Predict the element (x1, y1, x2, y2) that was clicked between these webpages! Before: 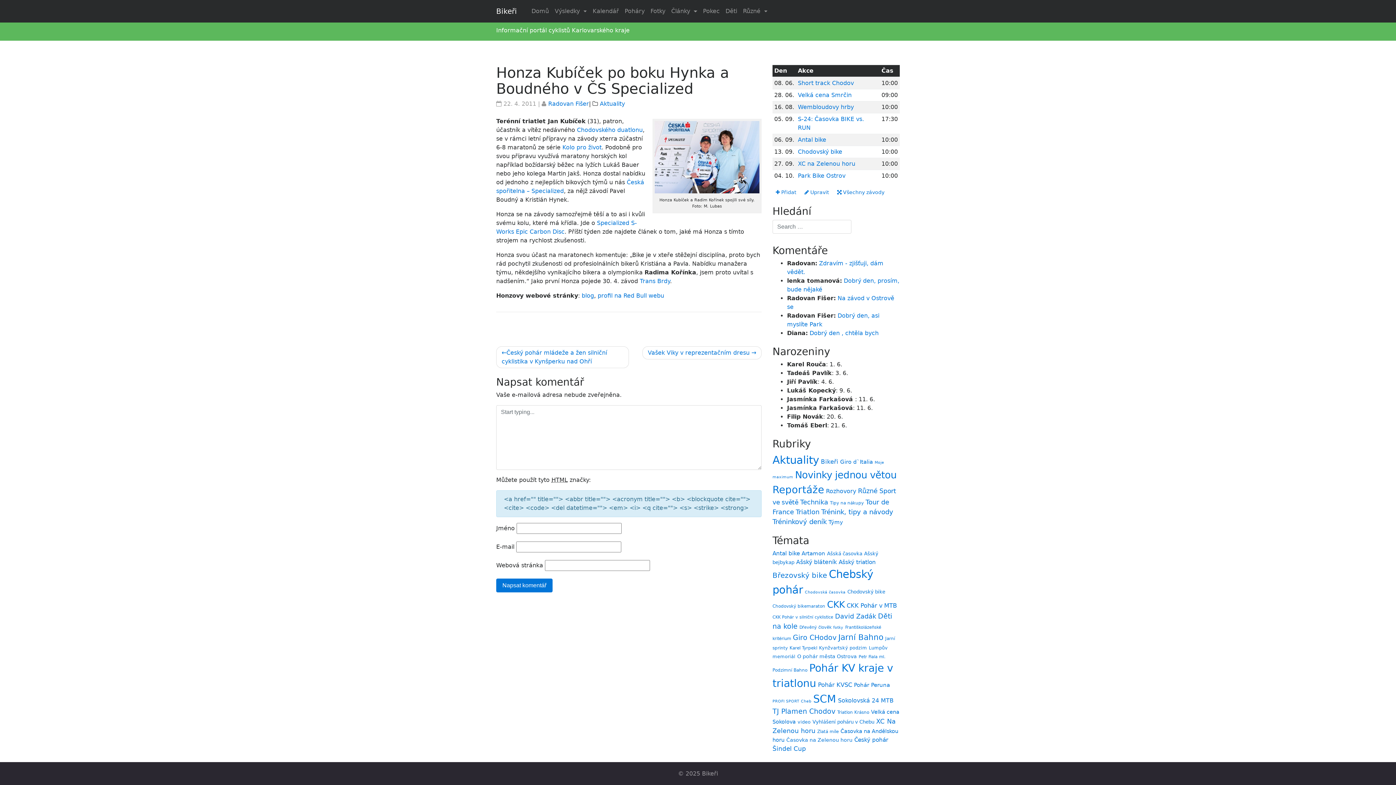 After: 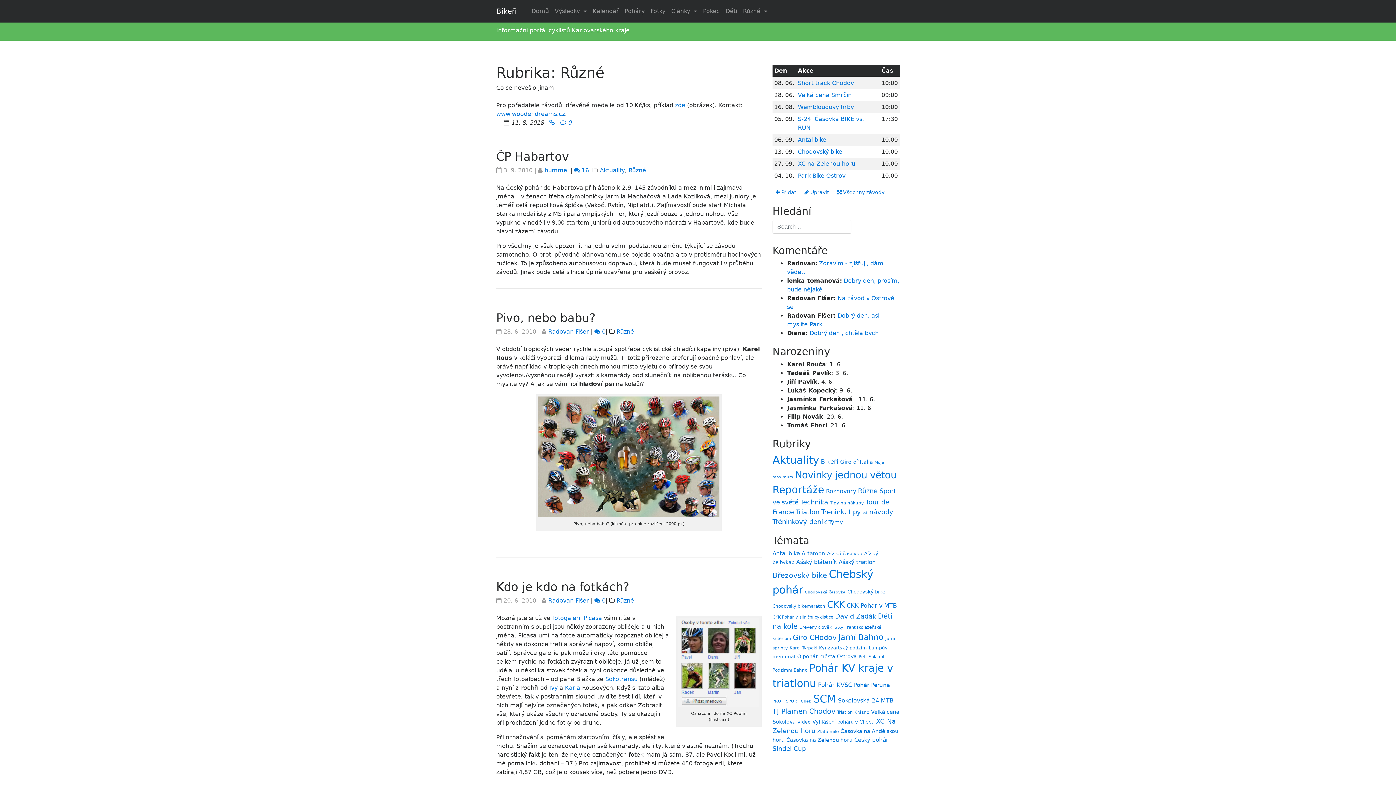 Action: label: Různé (80 položek) bbox: (858, 487, 877, 494)